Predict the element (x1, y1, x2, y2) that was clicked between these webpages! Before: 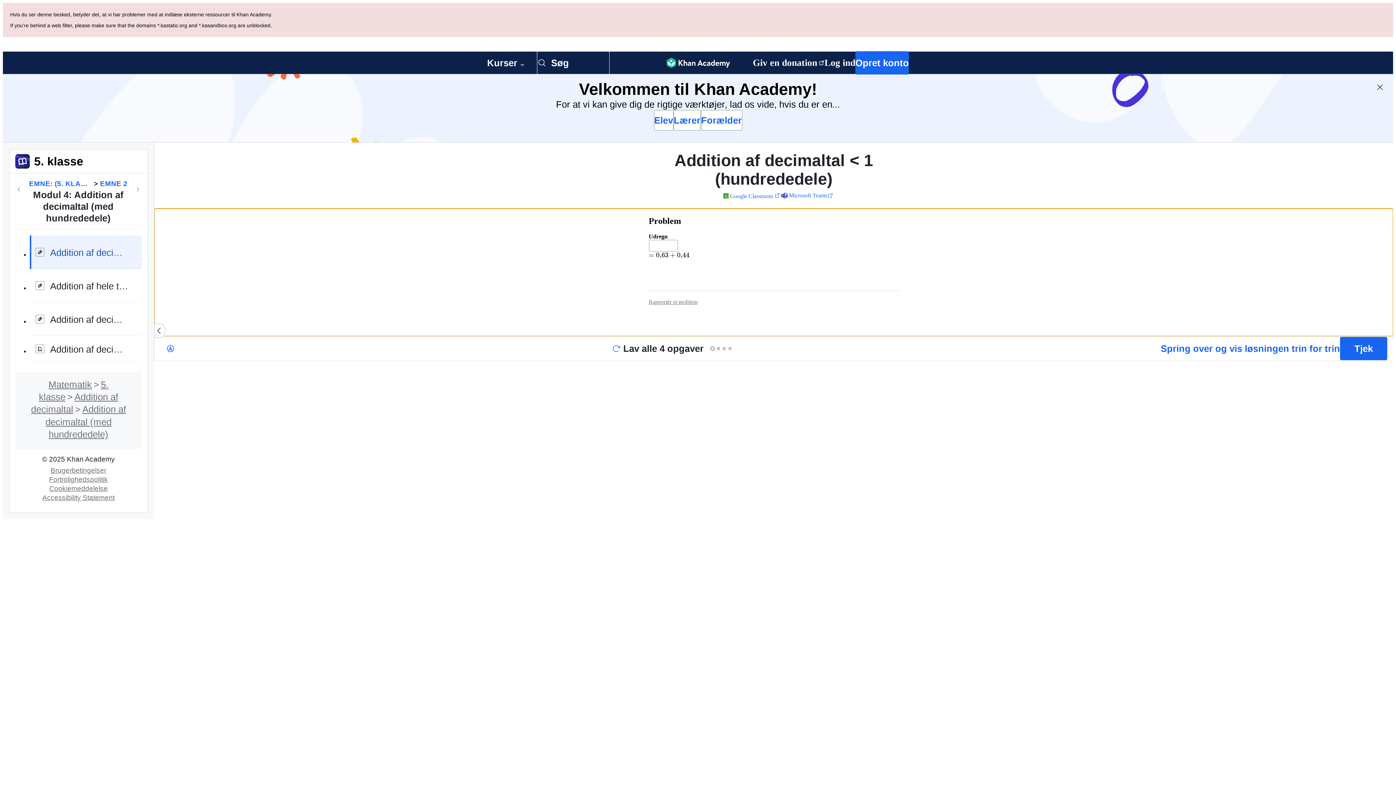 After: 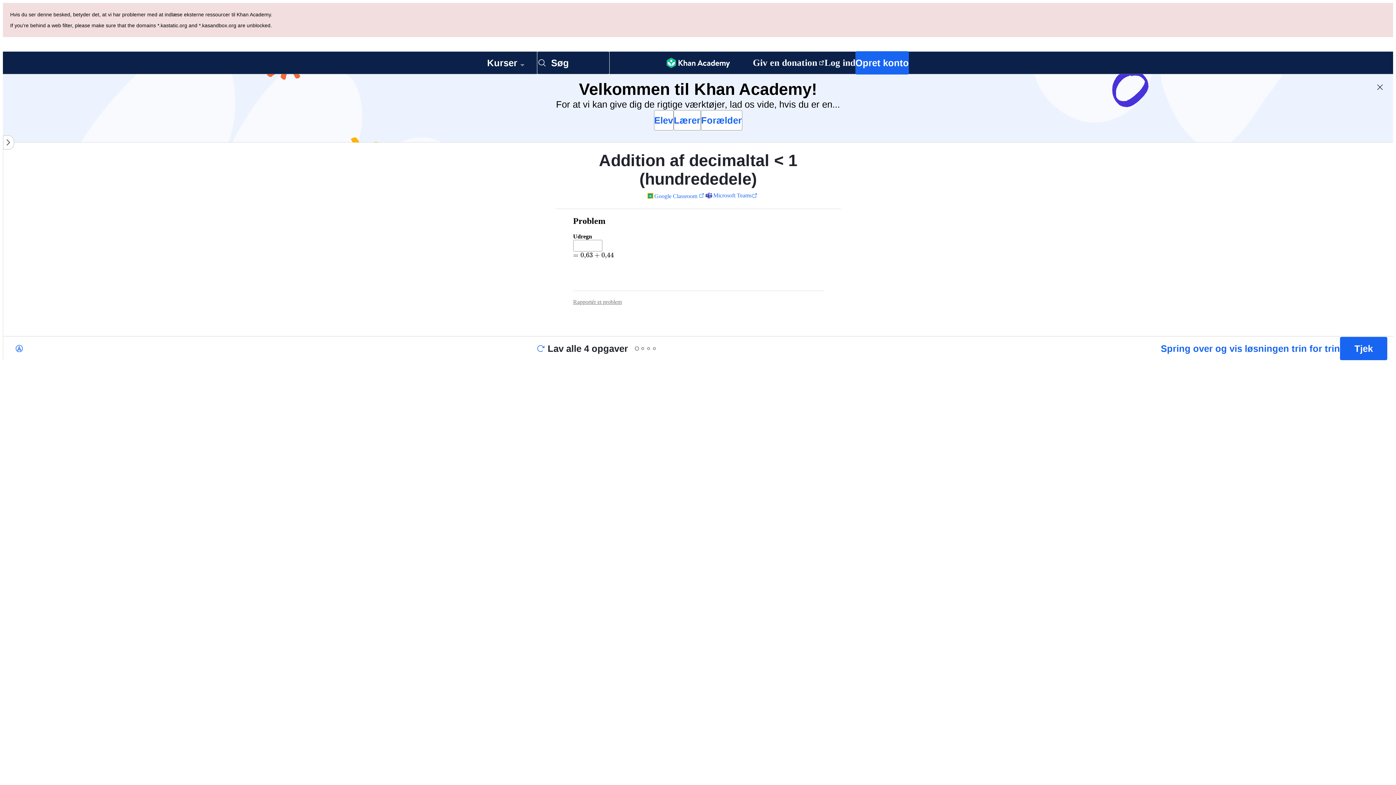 Action: label: Luk indholdsliste bbox: (154, 255, 165, 269)